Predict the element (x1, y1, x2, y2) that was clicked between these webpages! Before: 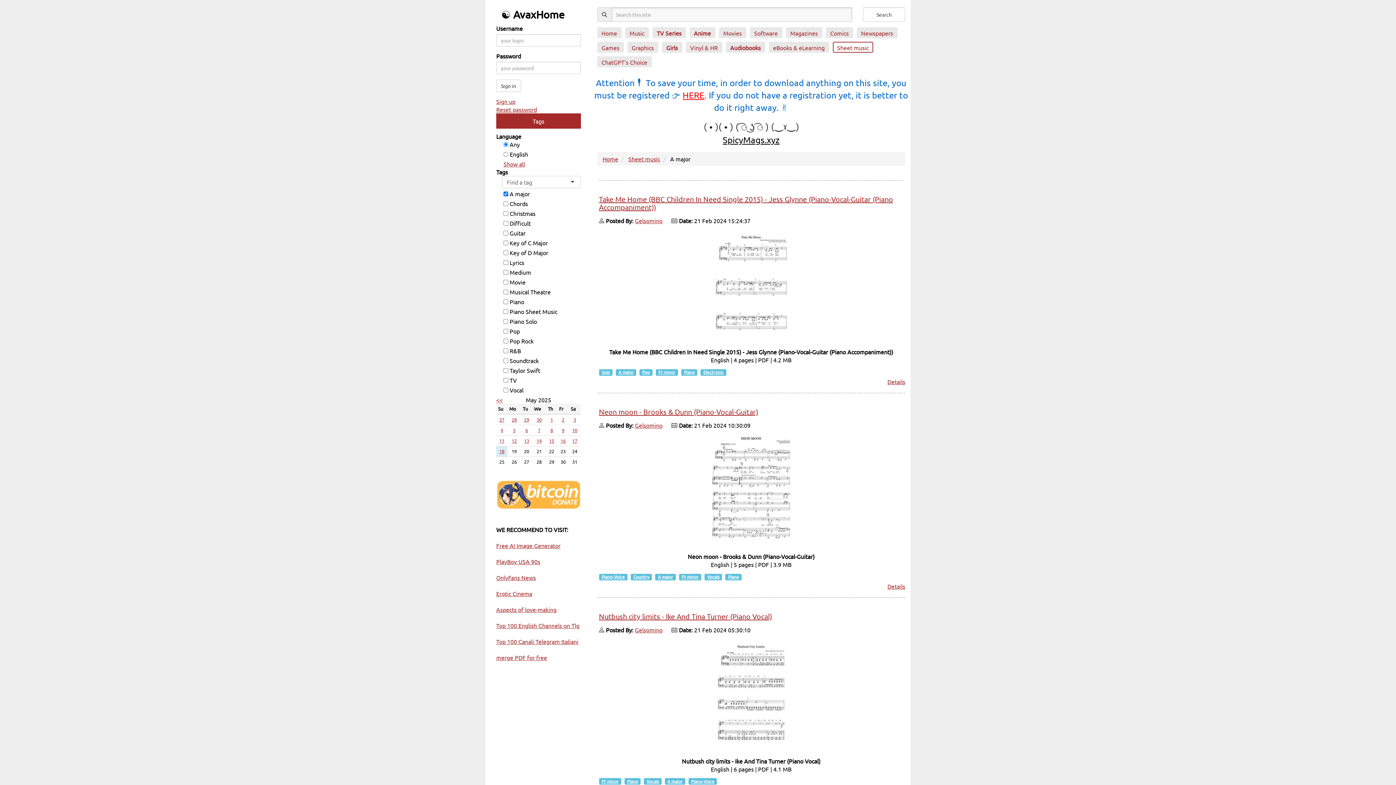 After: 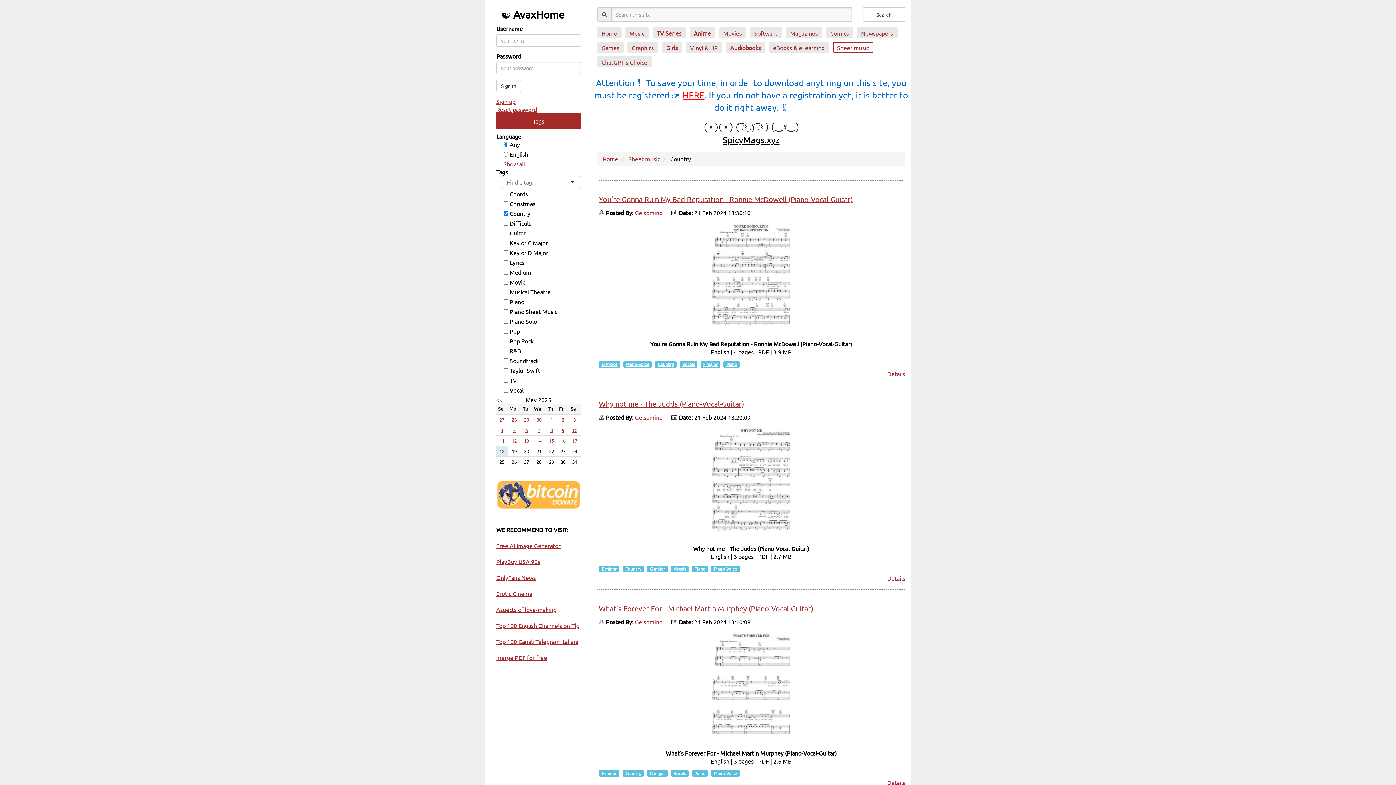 Action: bbox: (633, 574, 649, 580) label: Country